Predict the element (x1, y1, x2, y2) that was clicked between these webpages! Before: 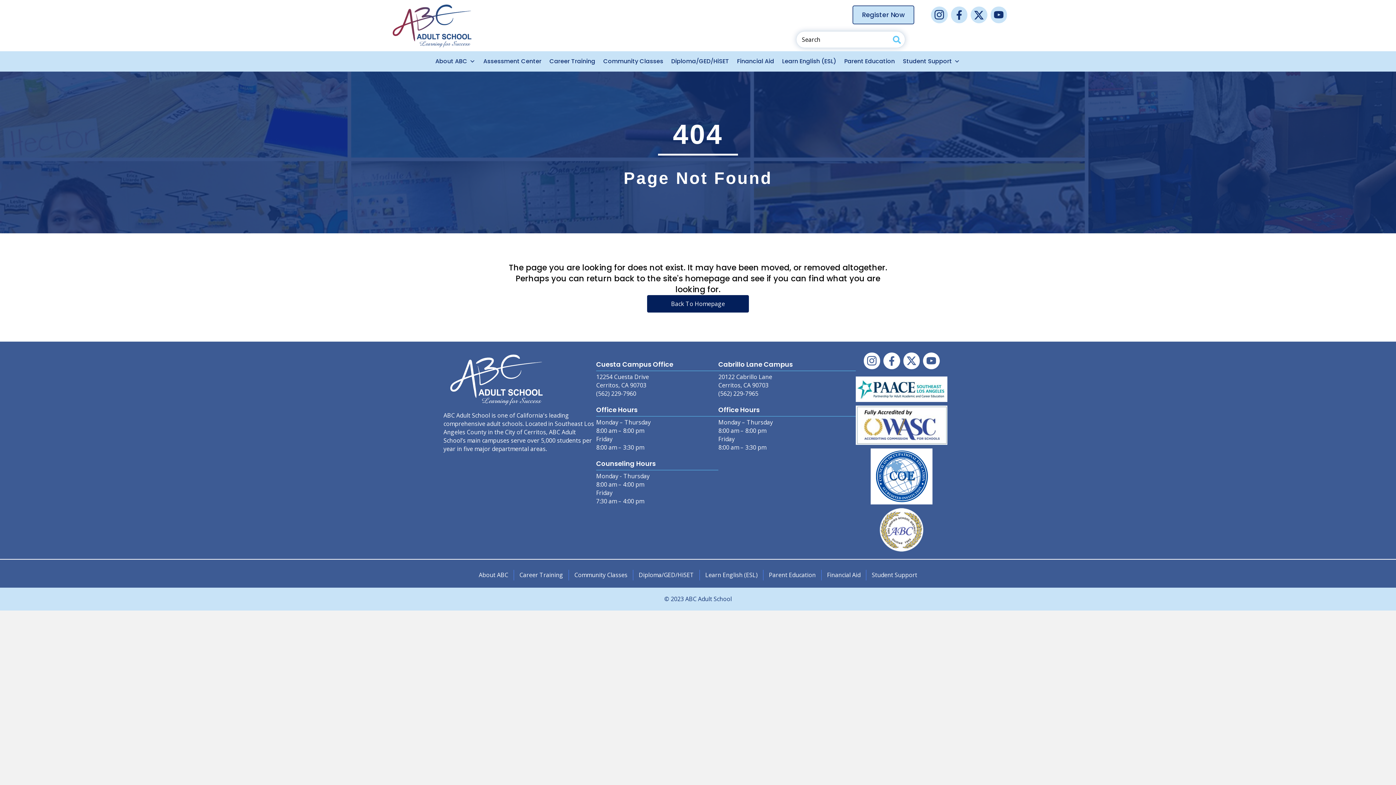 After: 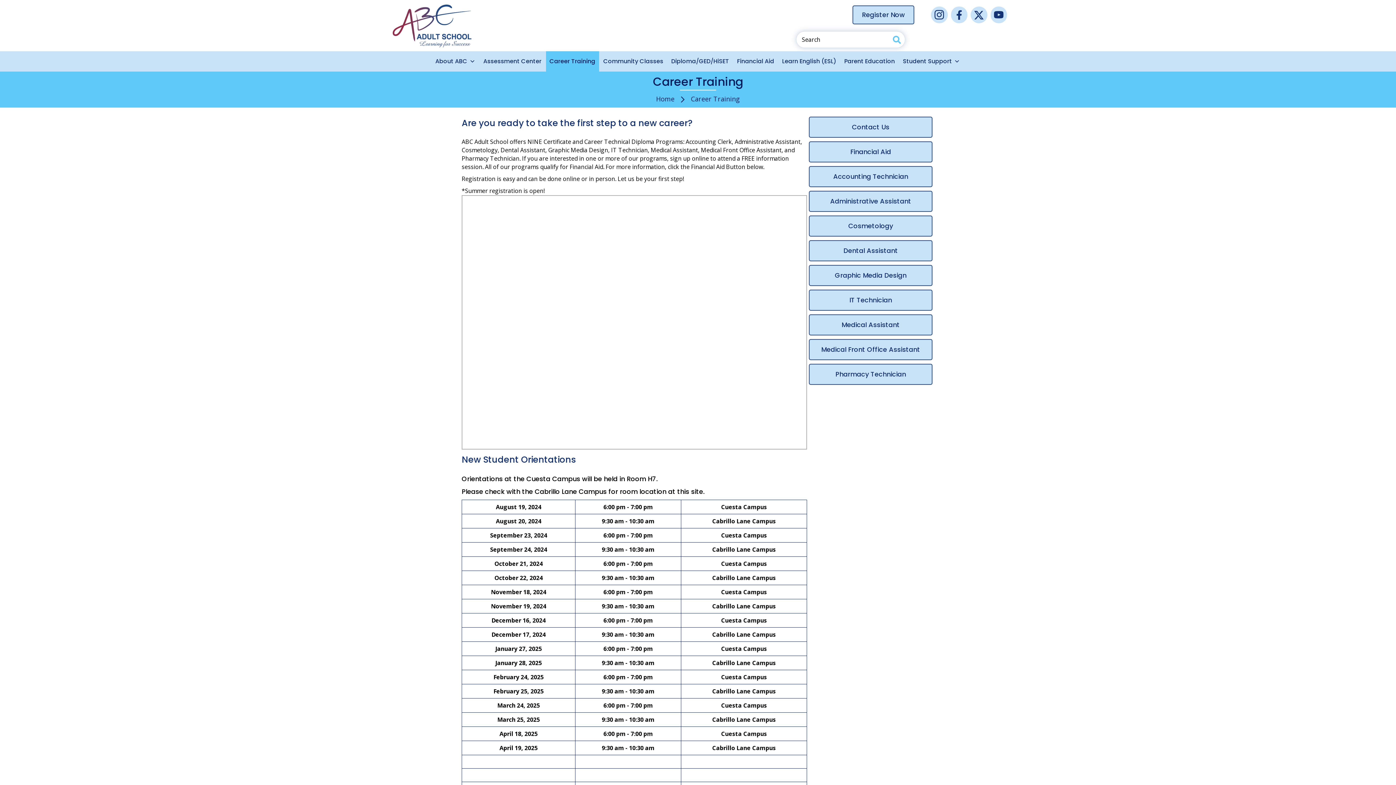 Action: bbox: (546, 51, 599, 71) label: Career Training